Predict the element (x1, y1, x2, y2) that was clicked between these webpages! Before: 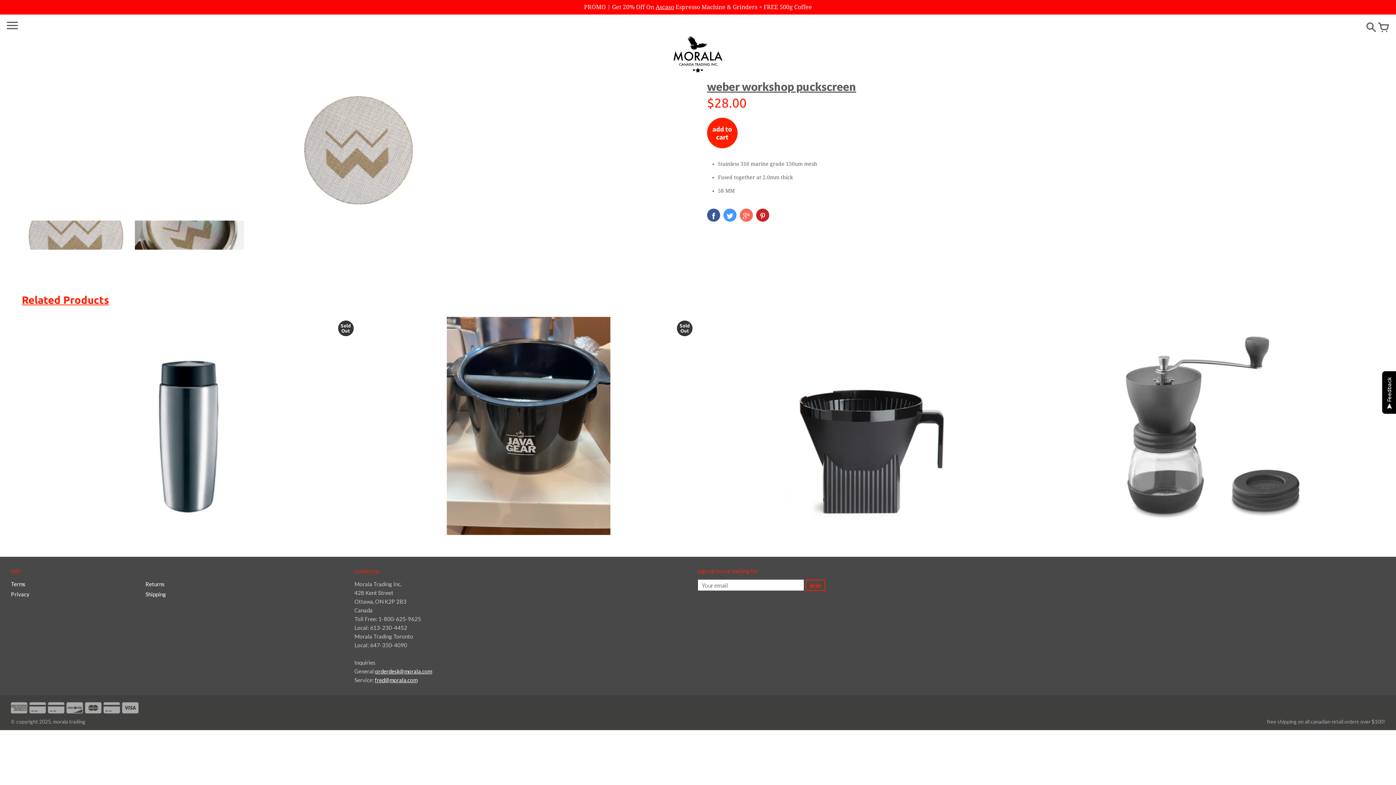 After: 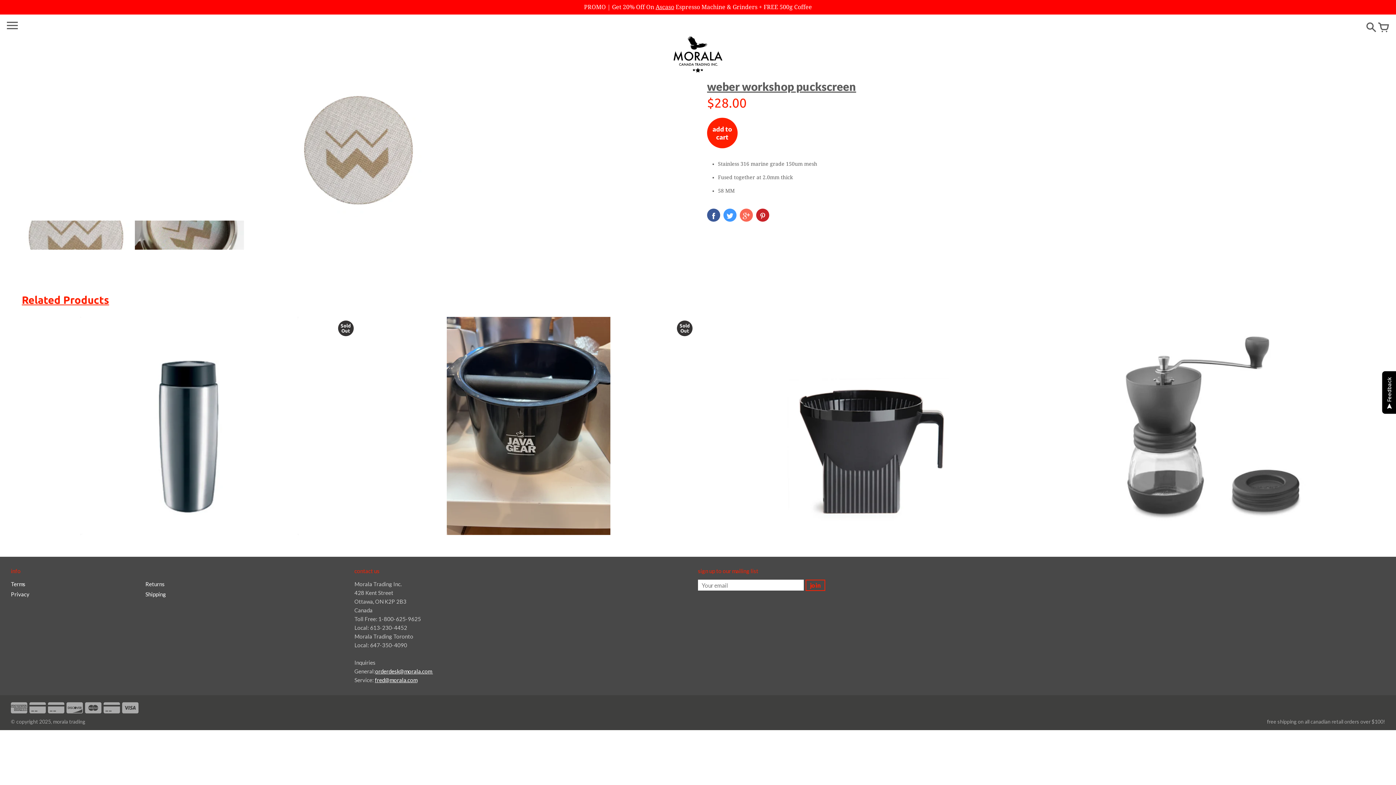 Action: label: orderdesk@morala.com  bbox: (375, 668, 433, 674)